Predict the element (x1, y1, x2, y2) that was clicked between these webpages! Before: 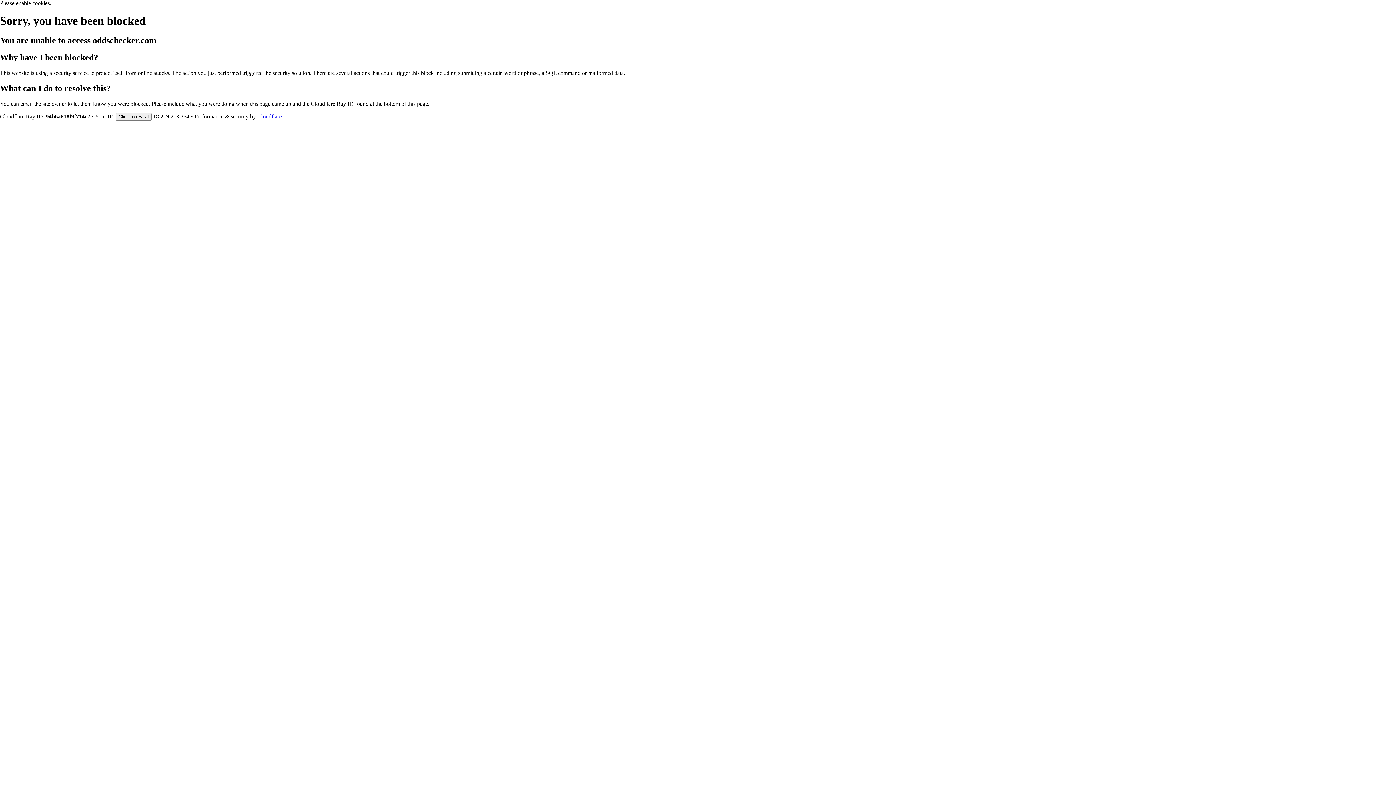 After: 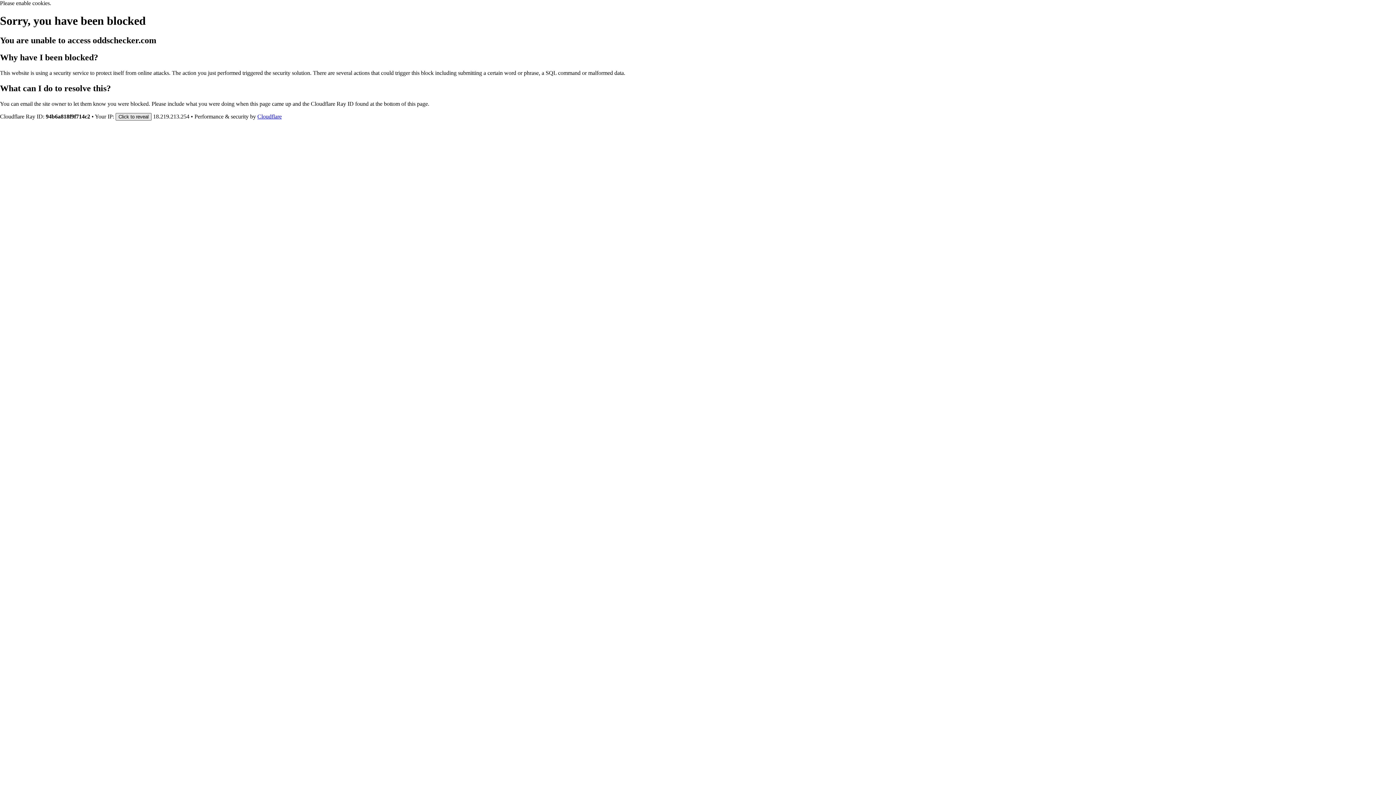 Action: bbox: (115, 112, 151, 120) label: Click to reveal